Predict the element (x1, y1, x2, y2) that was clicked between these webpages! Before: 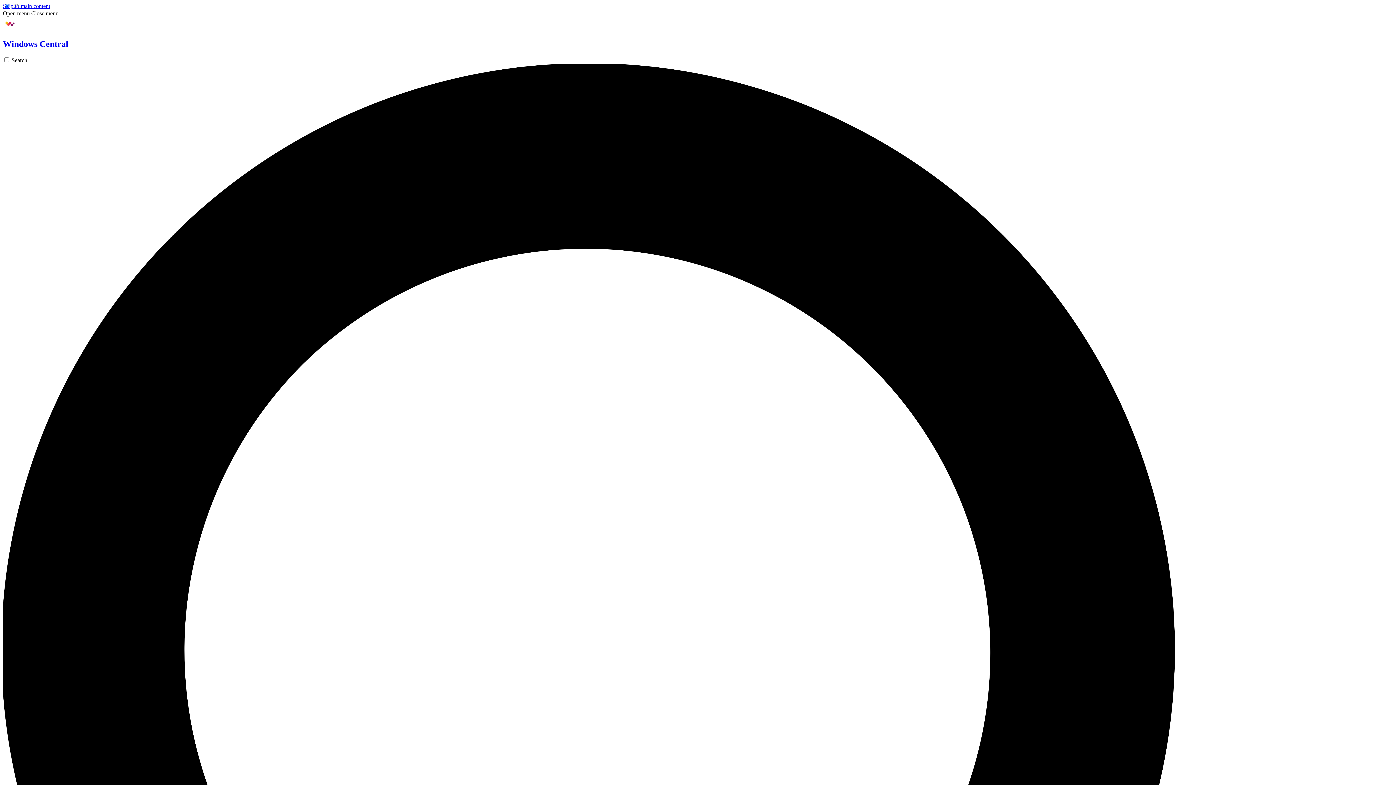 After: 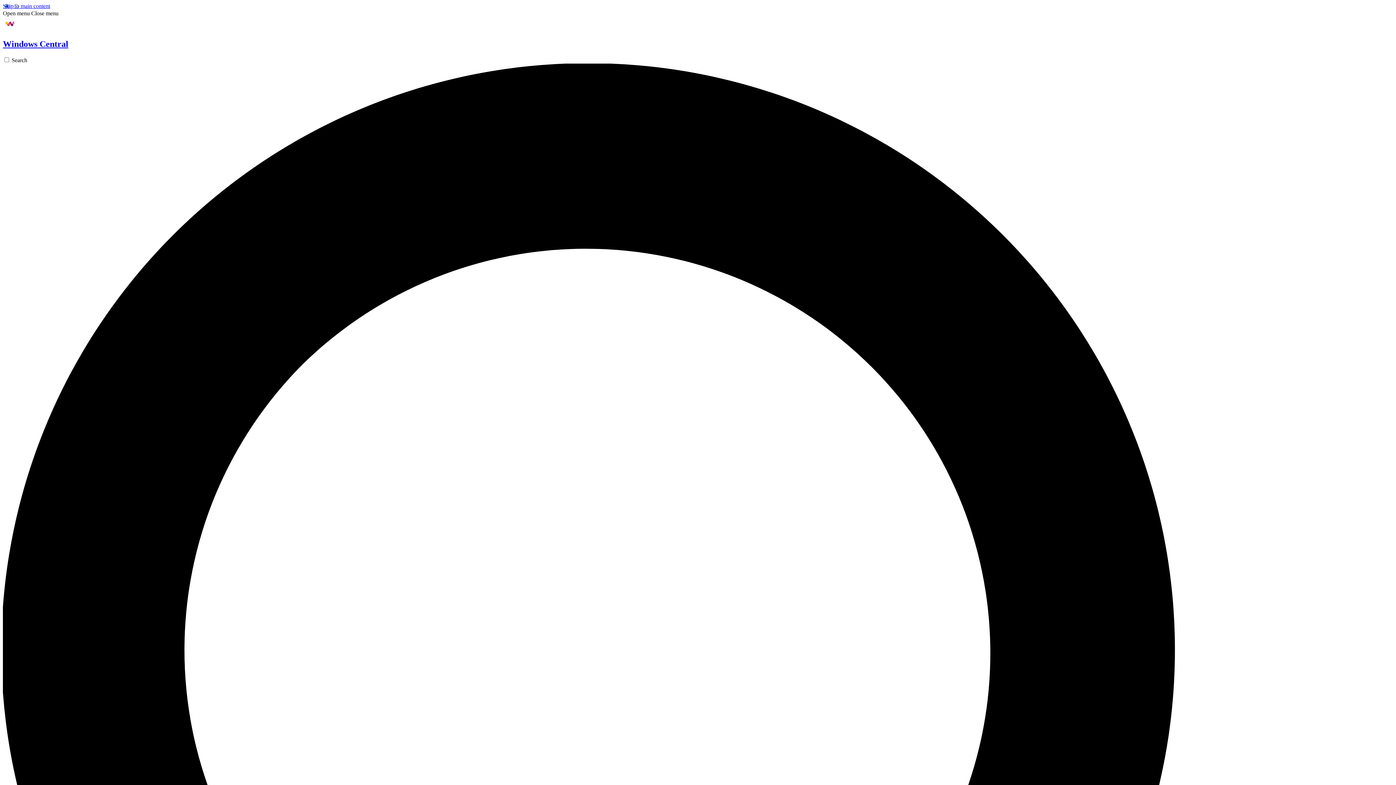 Action: bbox: (31, 10, 58, 16) label: Close menu